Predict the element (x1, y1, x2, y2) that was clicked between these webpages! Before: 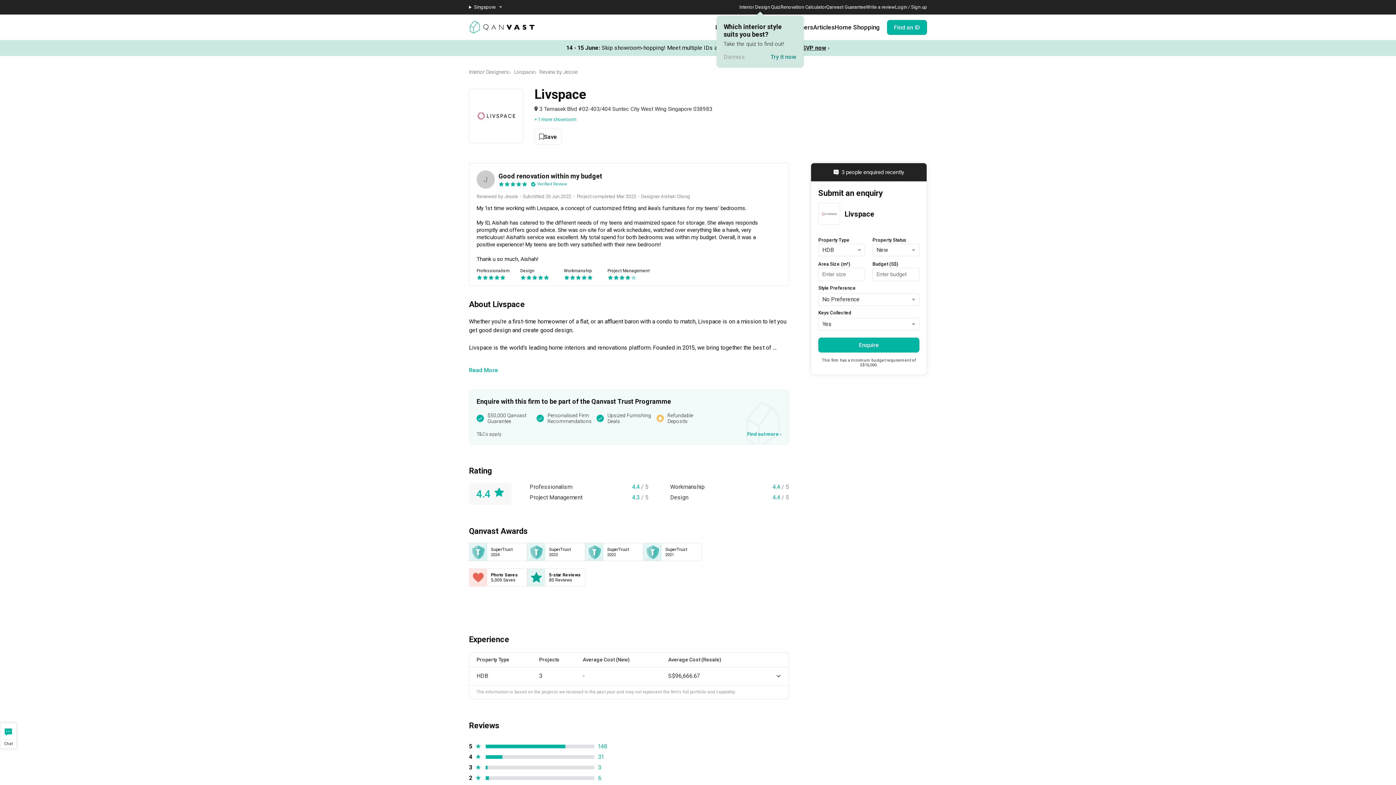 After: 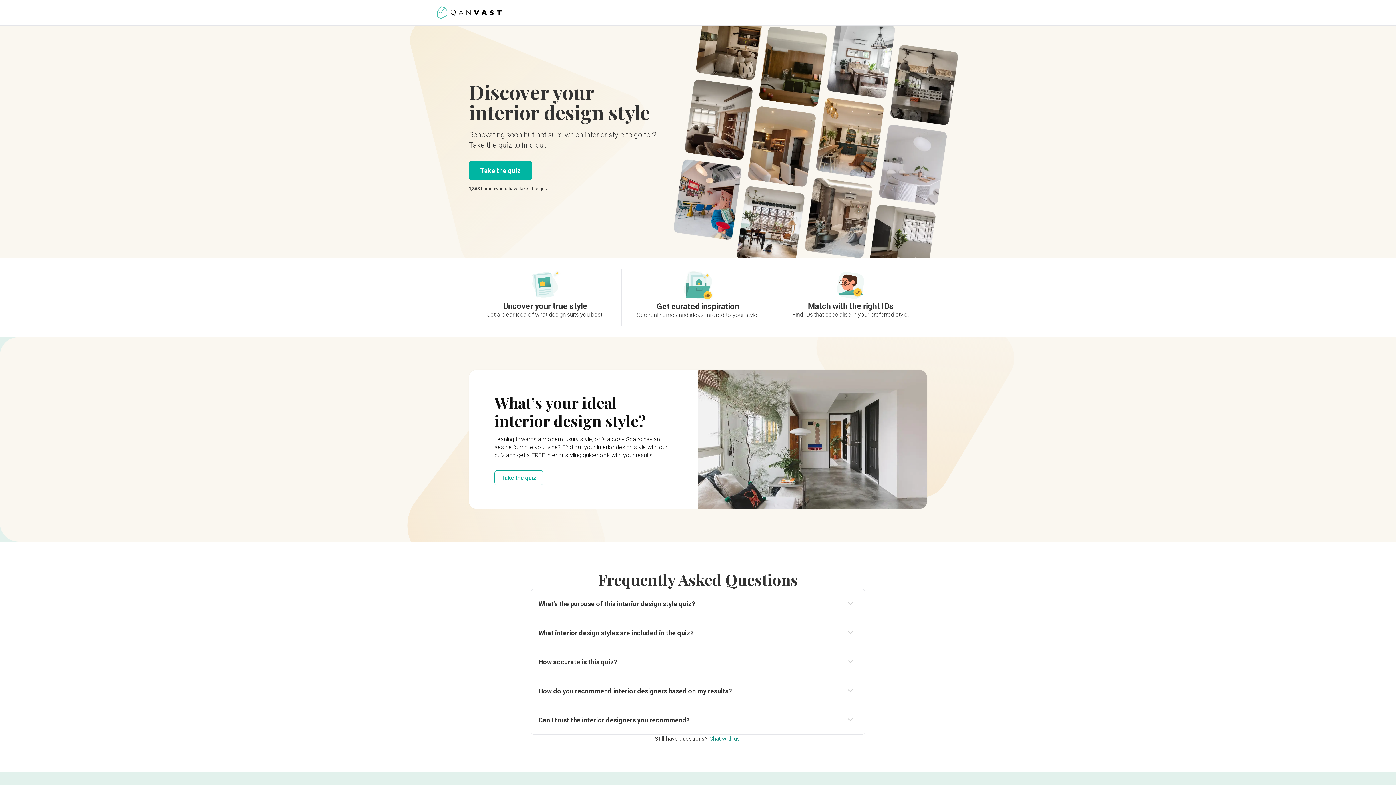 Action: bbox: (723, 24, 796, 60) label: Which interior style suits you best?

Take the quiz to find out!

Dismiss
Try it now